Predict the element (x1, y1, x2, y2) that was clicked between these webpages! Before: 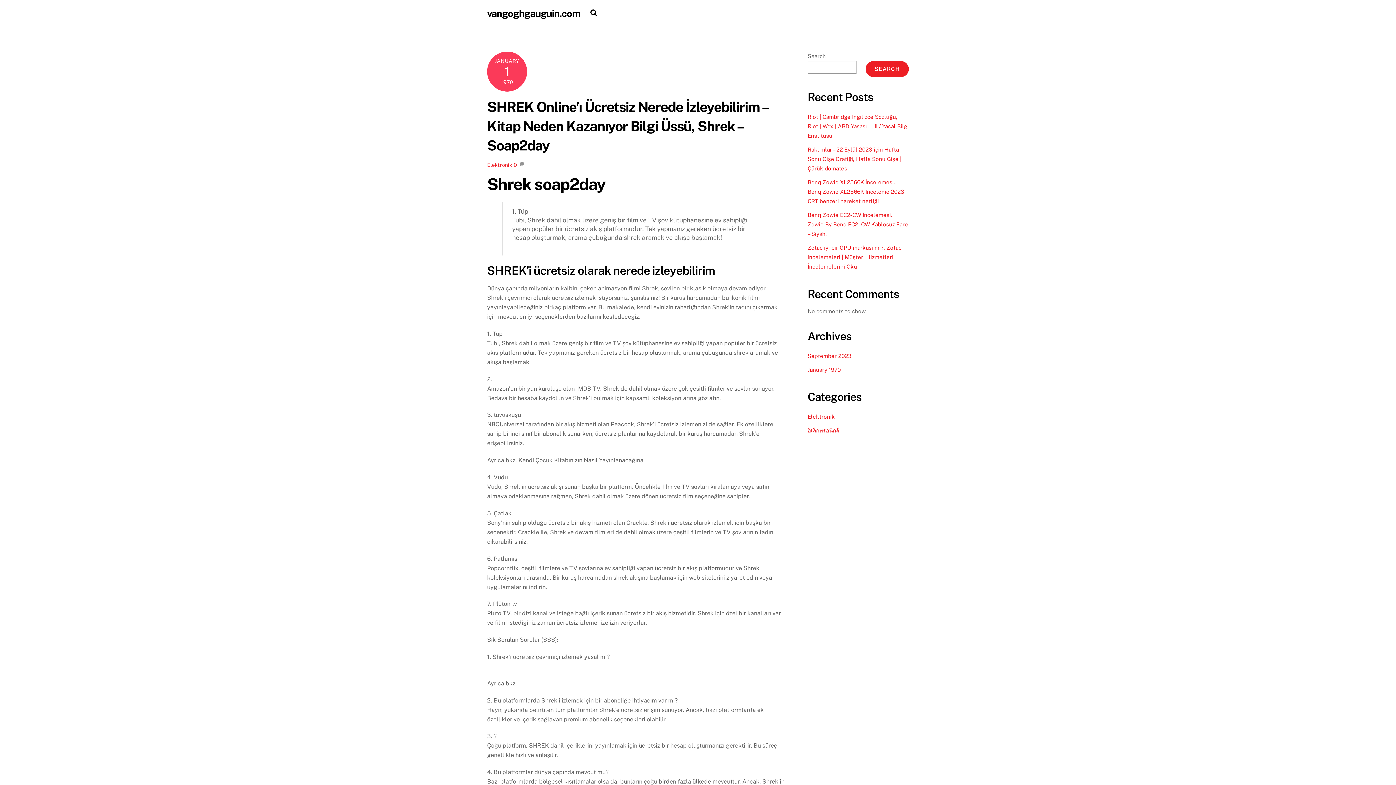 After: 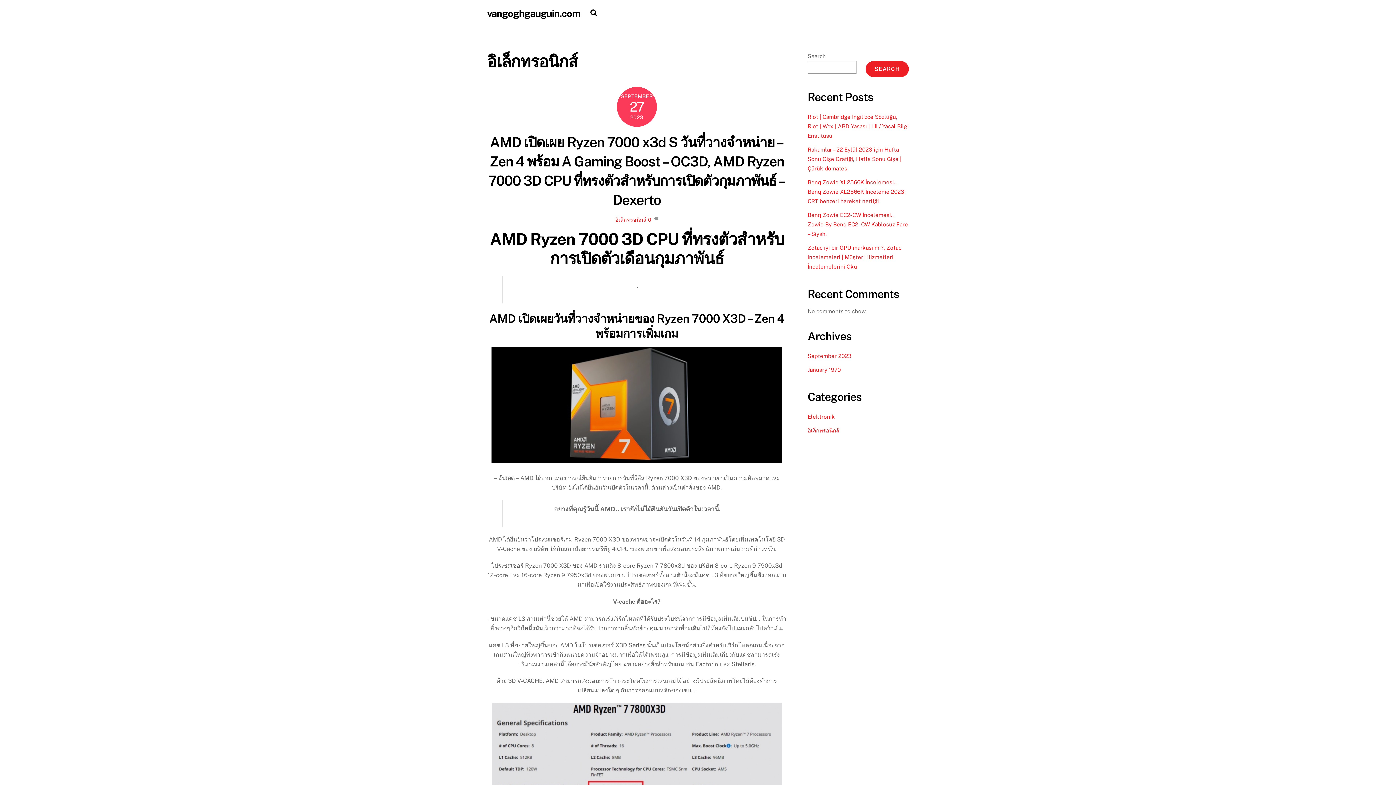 Action: label: อิเล็กทรอนิกส์ bbox: (807, 427, 839, 433)